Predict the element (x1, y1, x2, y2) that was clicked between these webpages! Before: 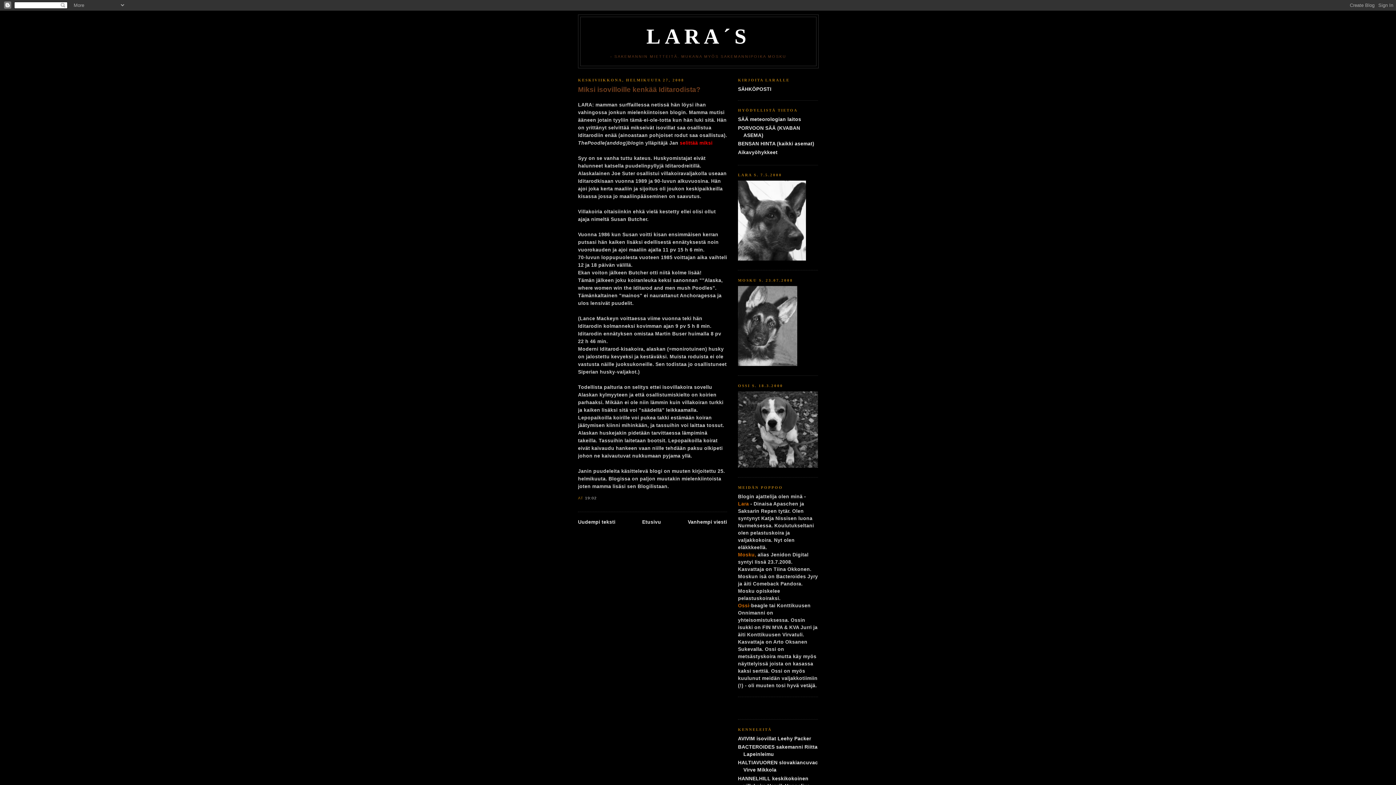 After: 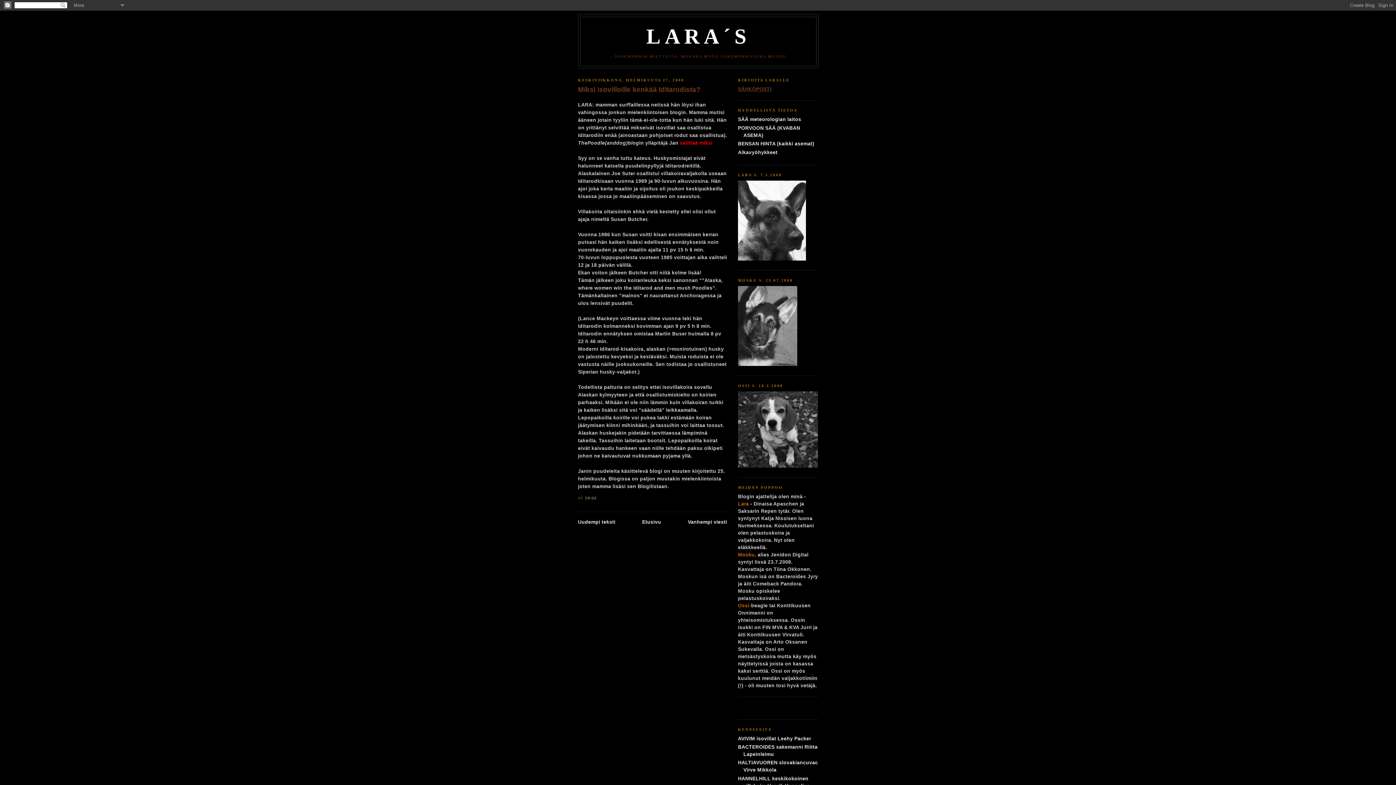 Action: label: SÄHKÖPOSTI bbox: (738, 86, 771, 91)